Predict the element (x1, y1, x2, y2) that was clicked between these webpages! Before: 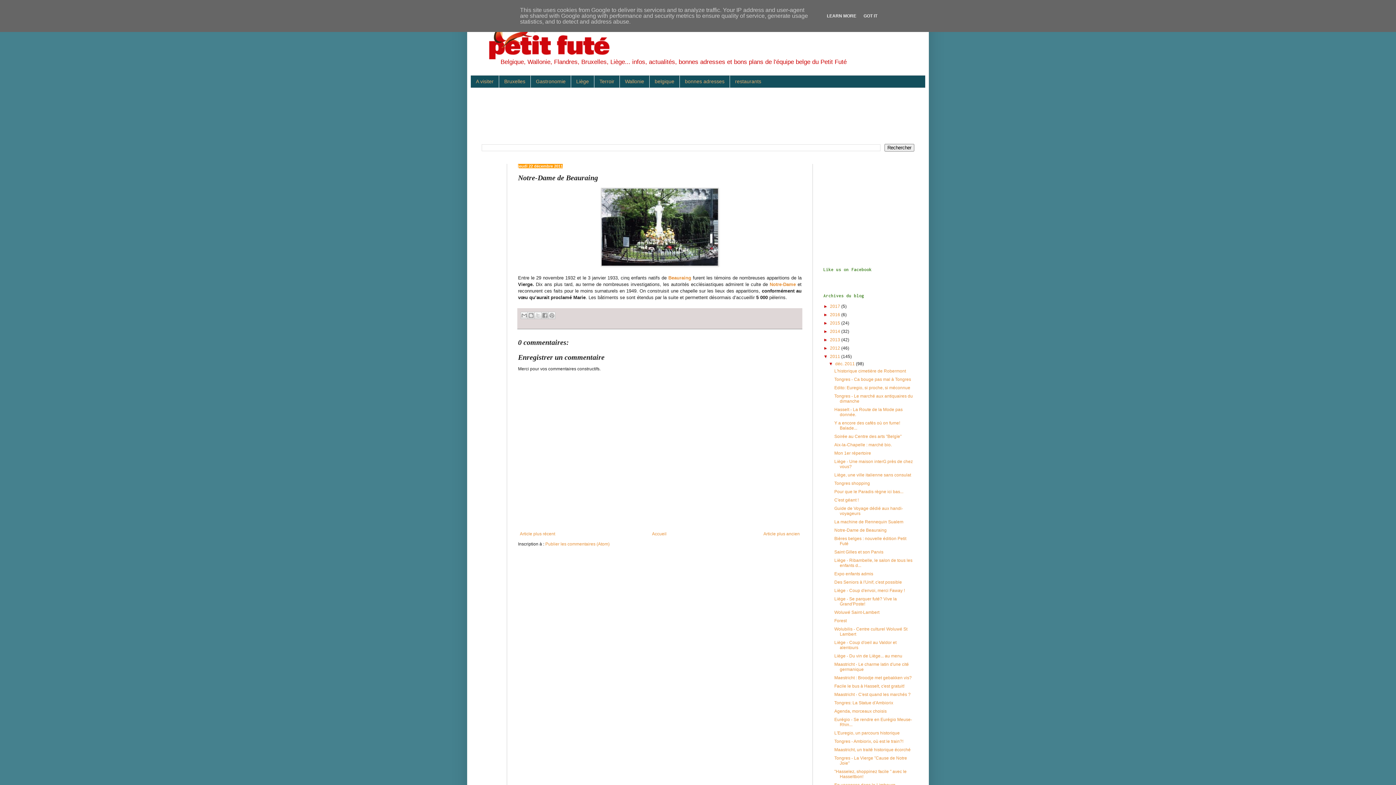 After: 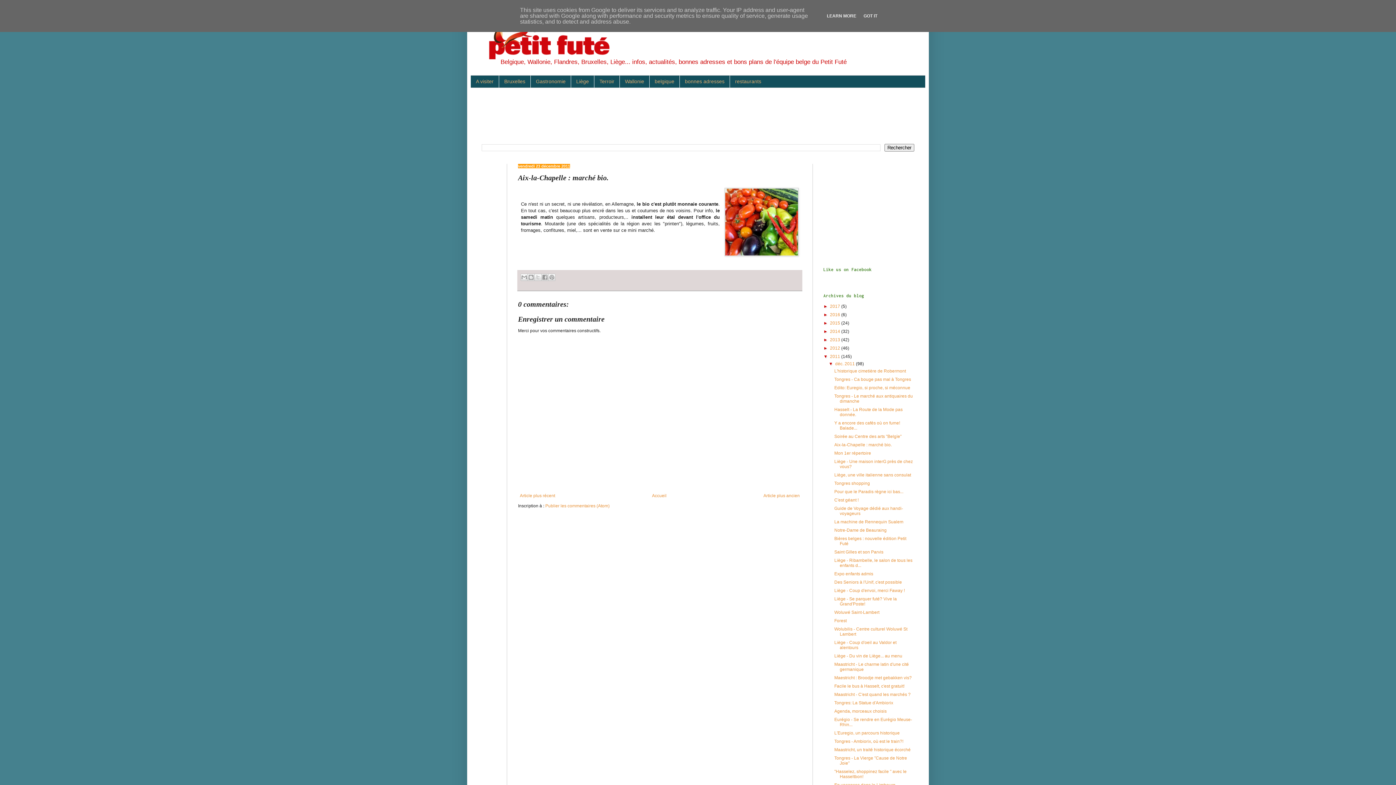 Action: bbox: (834, 442, 891, 447) label: Aix-la-Chapelle : marché bio.